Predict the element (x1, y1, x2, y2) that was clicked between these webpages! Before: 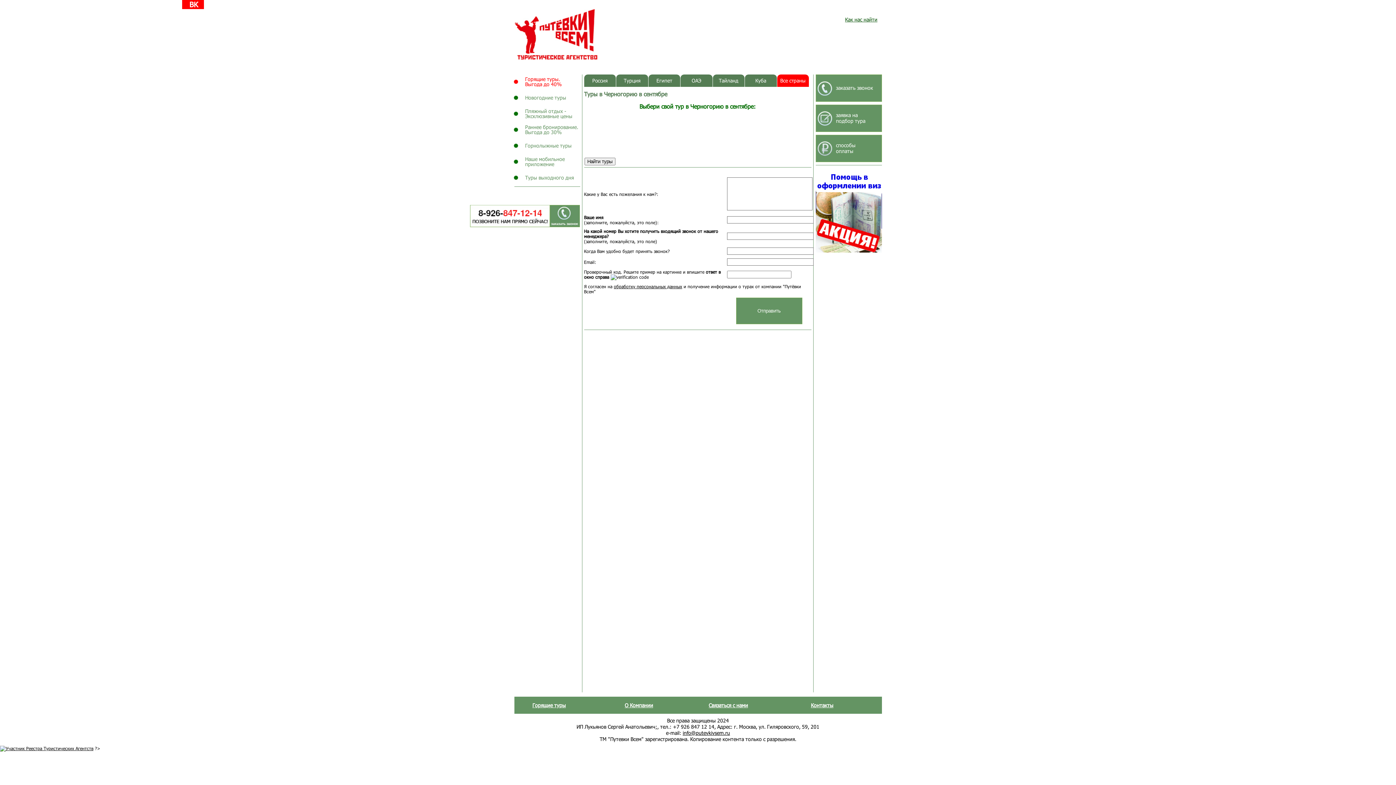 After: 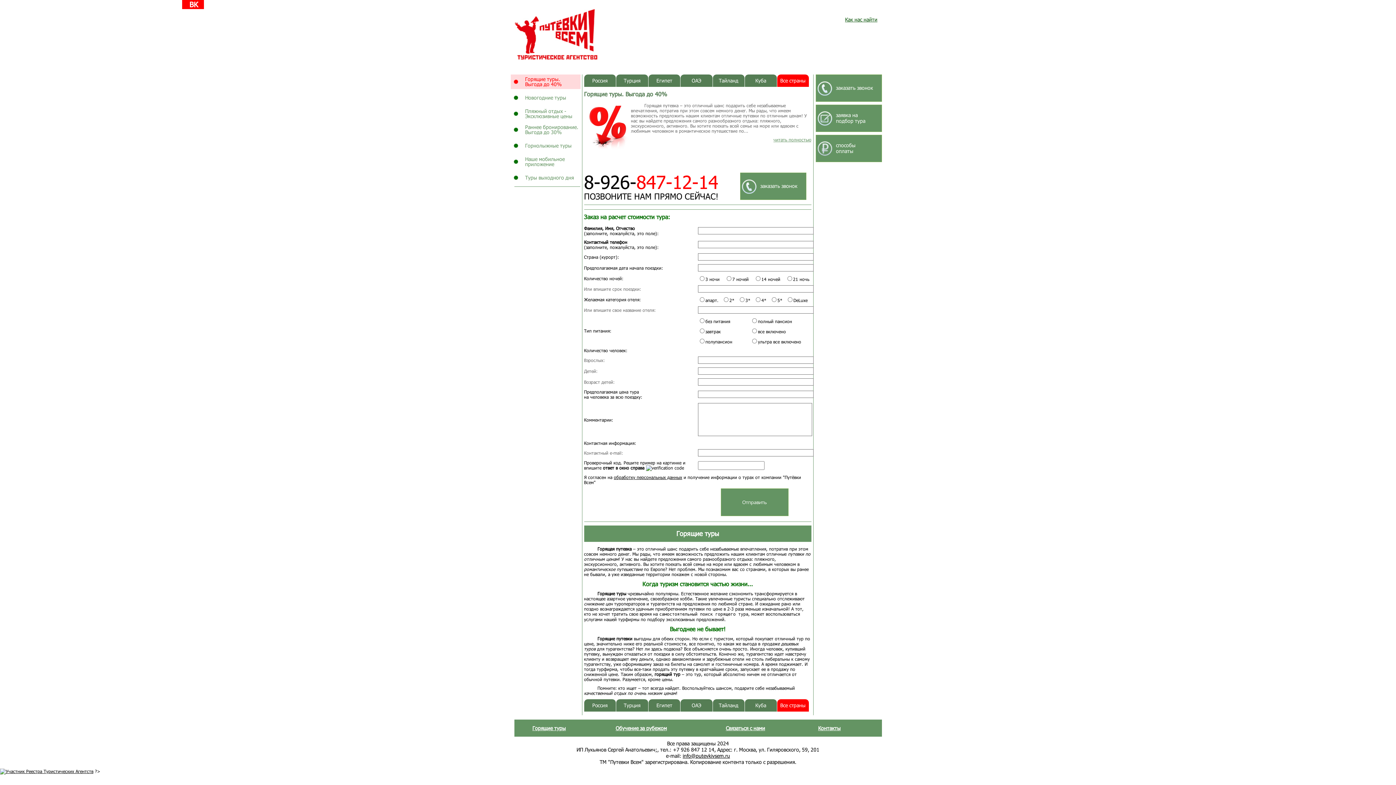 Action: bbox: (532, 702, 566, 708) label: Горящие туры